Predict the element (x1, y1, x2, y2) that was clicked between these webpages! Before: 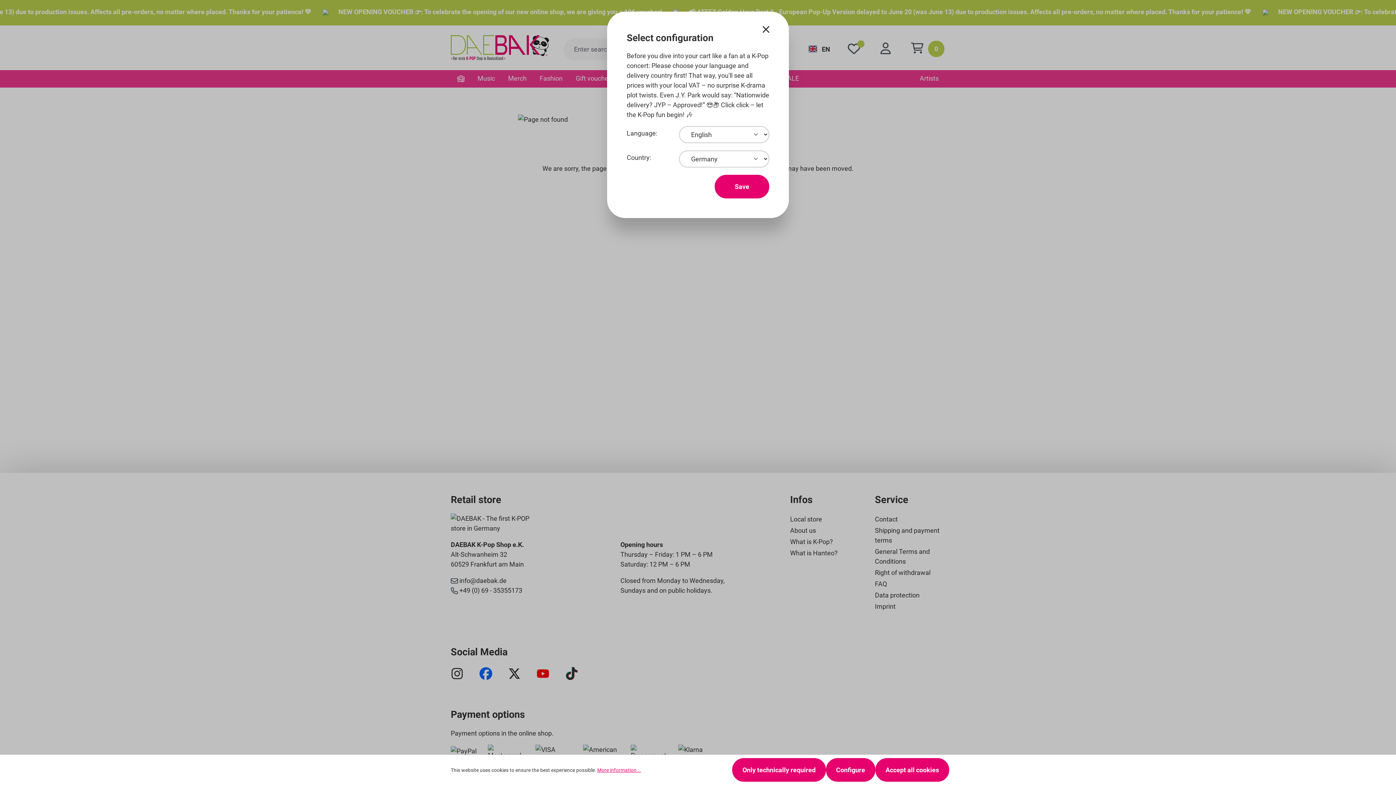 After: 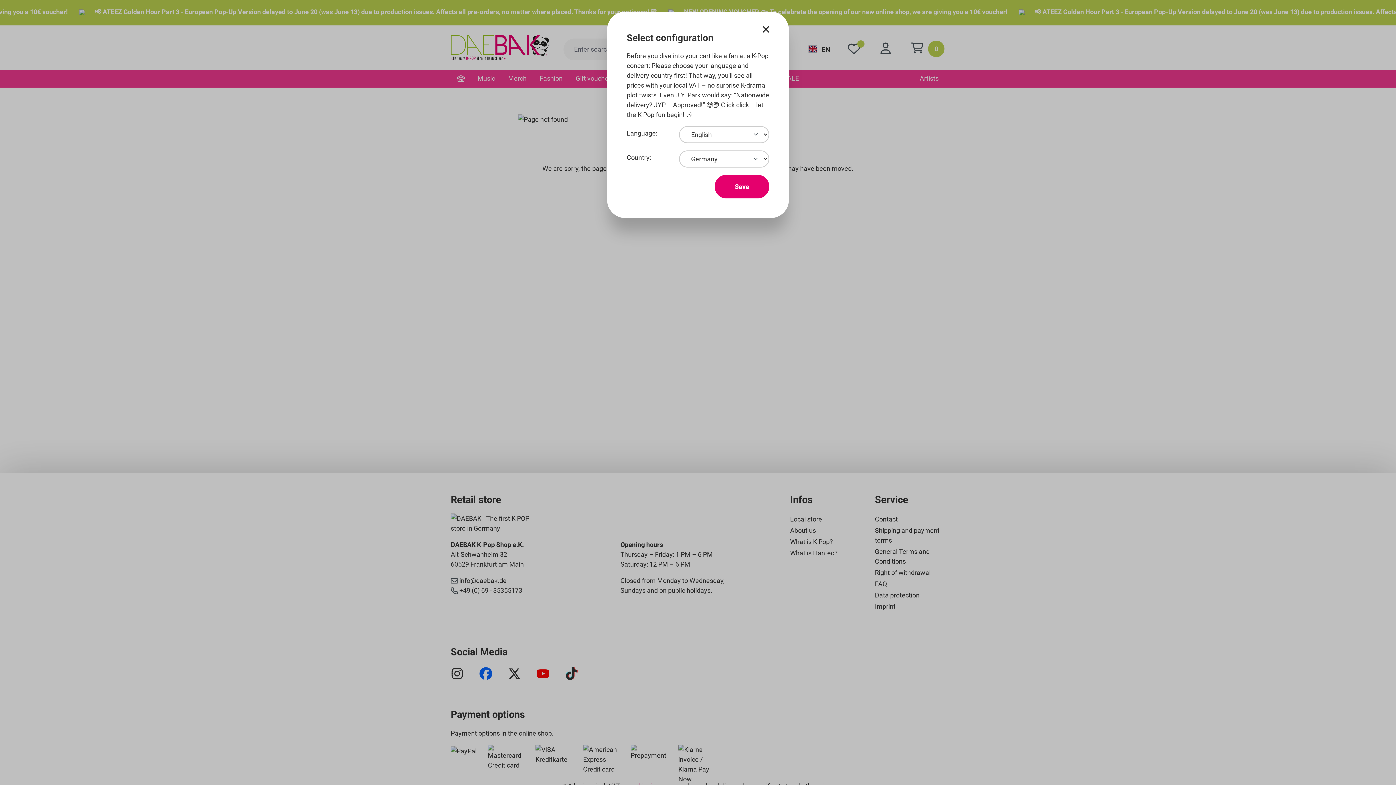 Action: label: Accept all cookies bbox: (875, 758, 949, 782)